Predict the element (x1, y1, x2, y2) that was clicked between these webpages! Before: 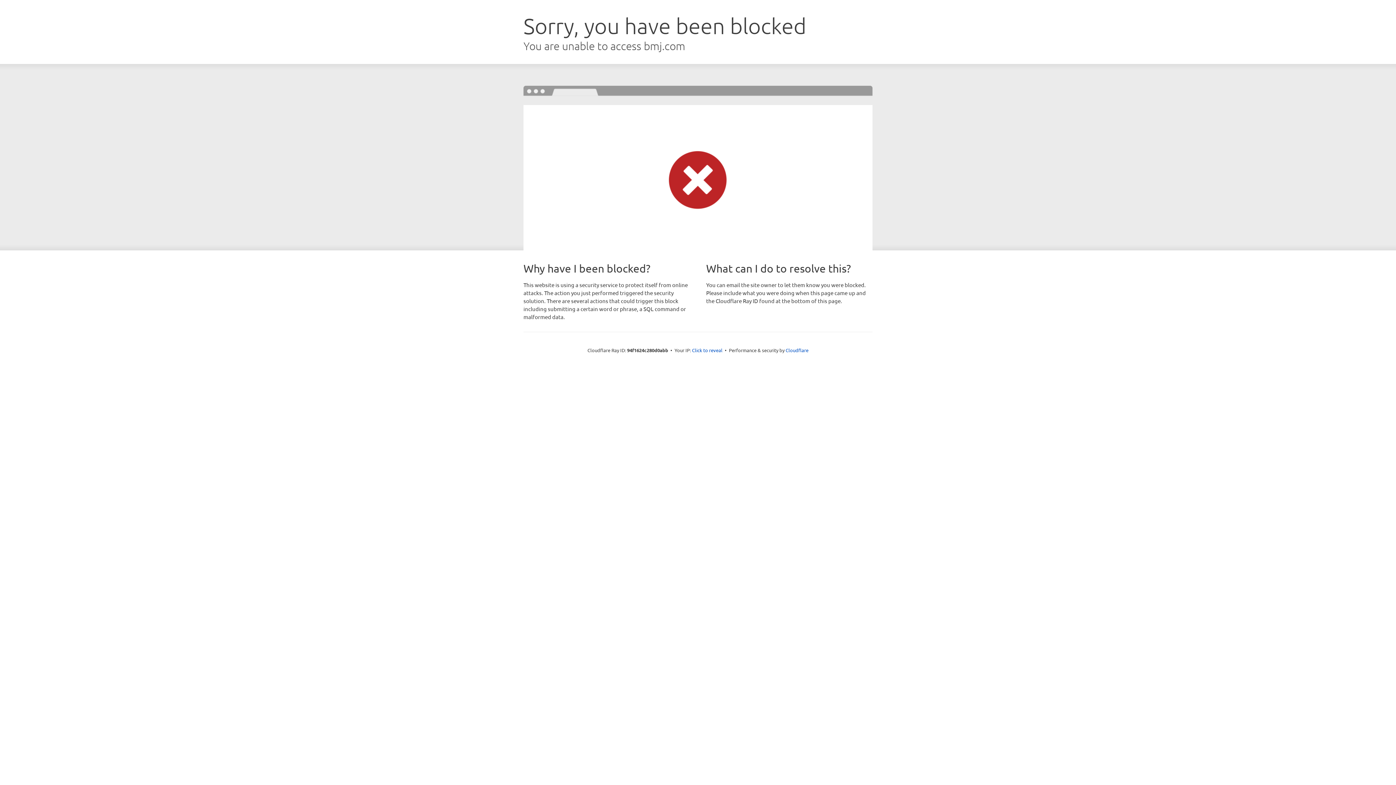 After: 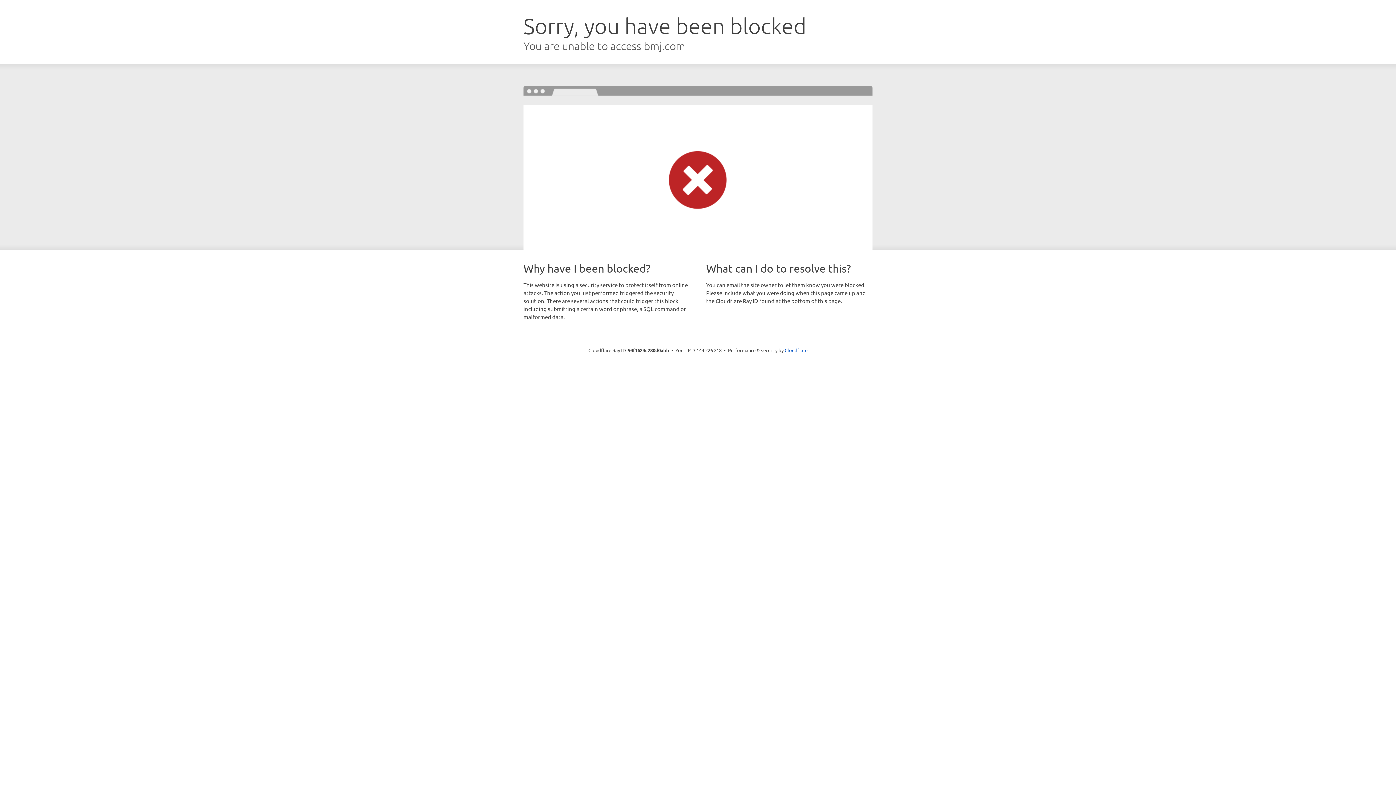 Action: bbox: (692, 346, 722, 353) label: Click to reveal